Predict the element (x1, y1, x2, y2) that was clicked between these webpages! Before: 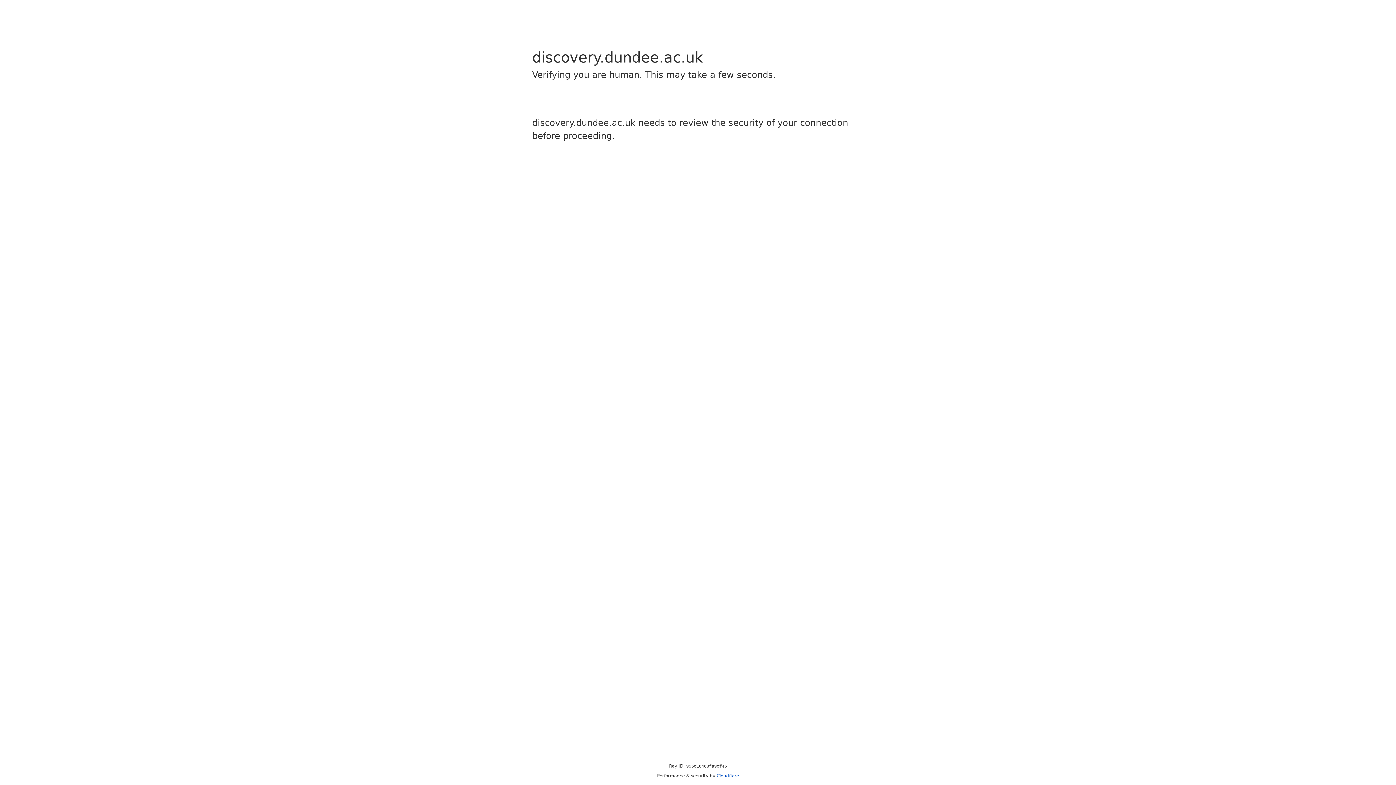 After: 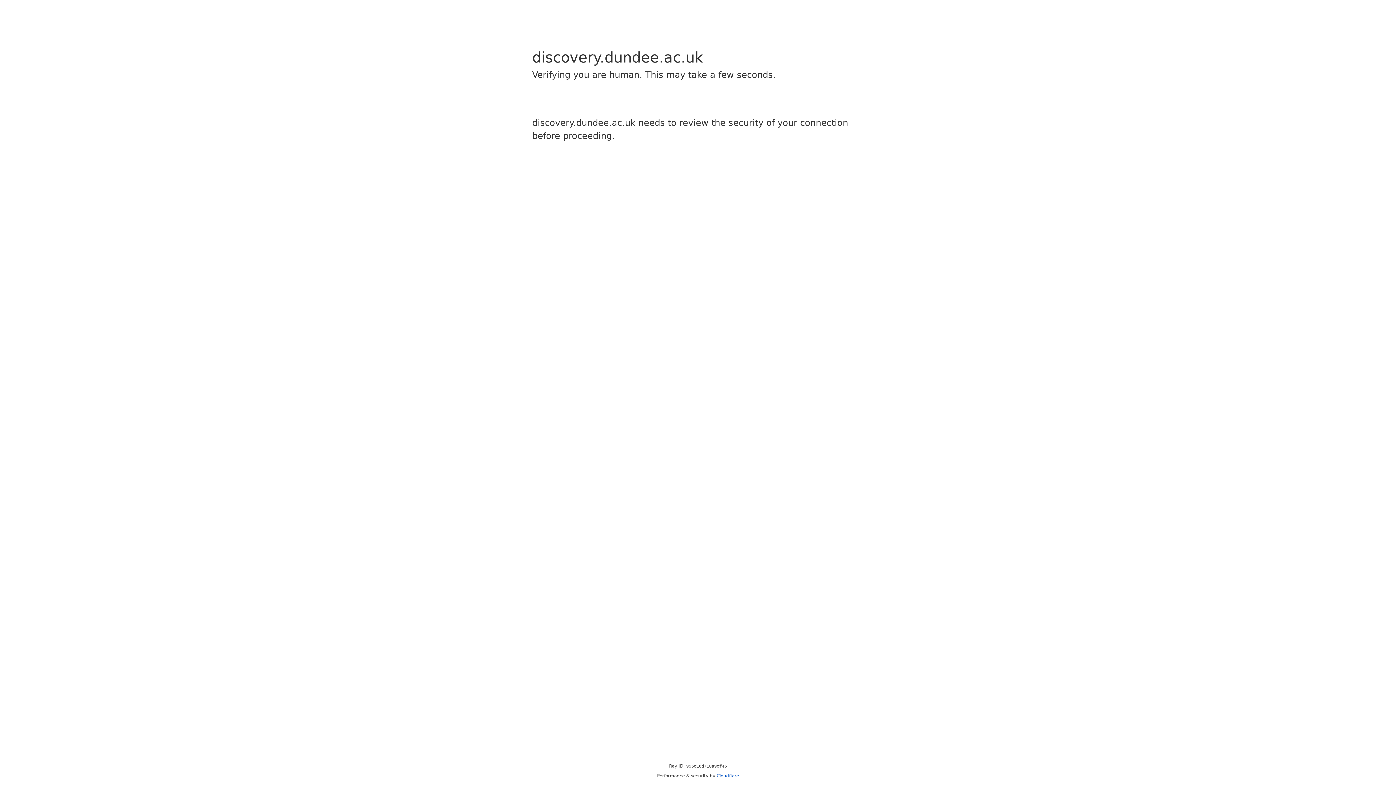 Action: bbox: (716, 773, 739, 778) label: Cloudflare